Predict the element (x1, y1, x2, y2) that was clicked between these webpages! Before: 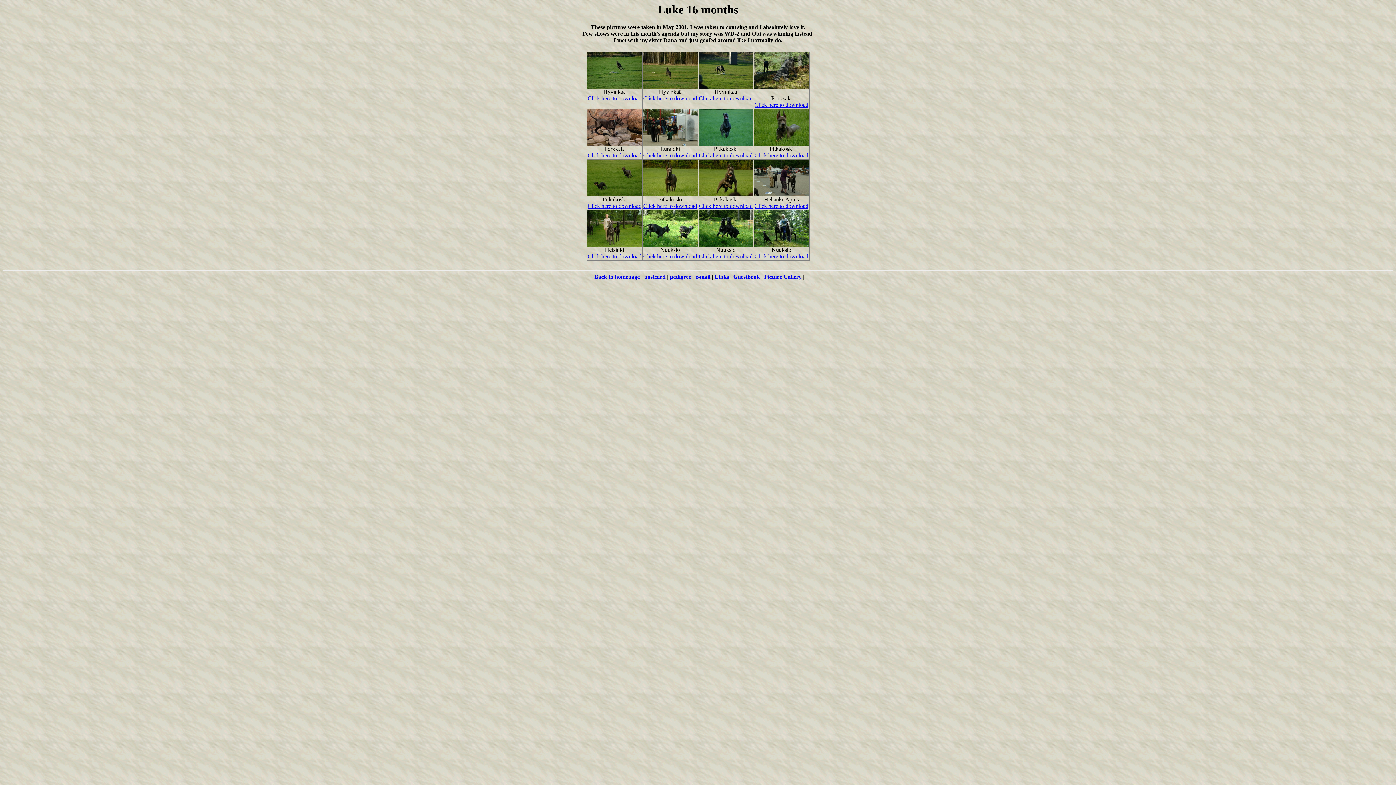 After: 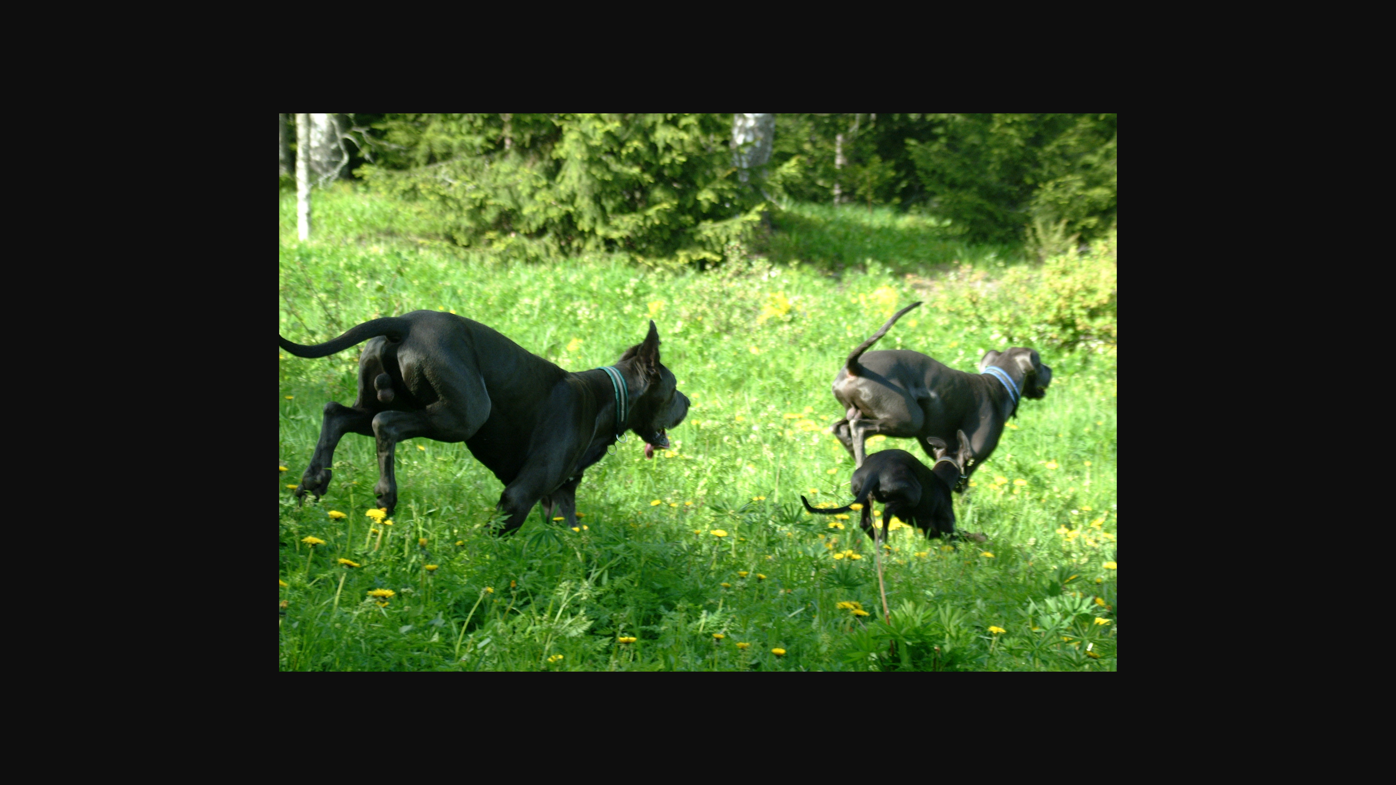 Action: bbox: (643, 253, 697, 259) label: Click here to download